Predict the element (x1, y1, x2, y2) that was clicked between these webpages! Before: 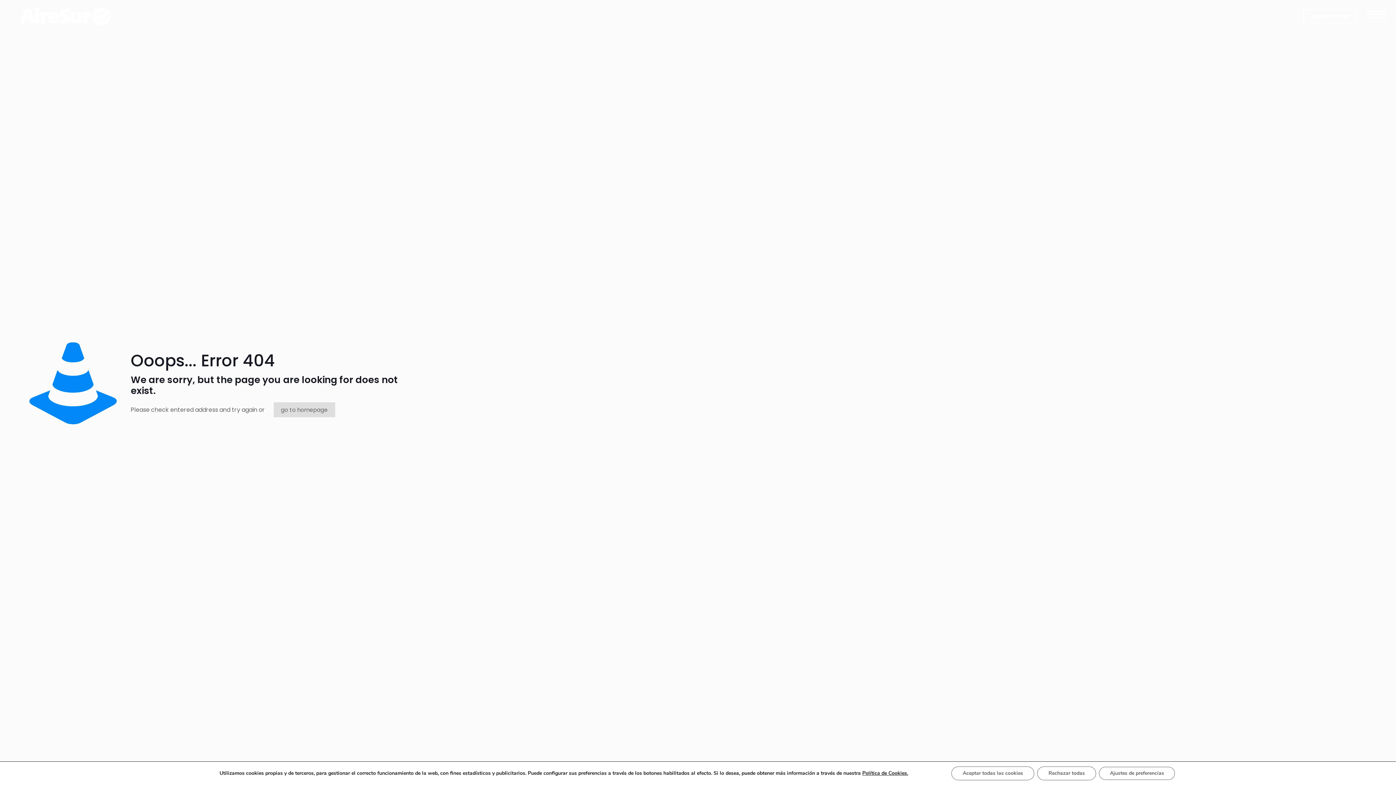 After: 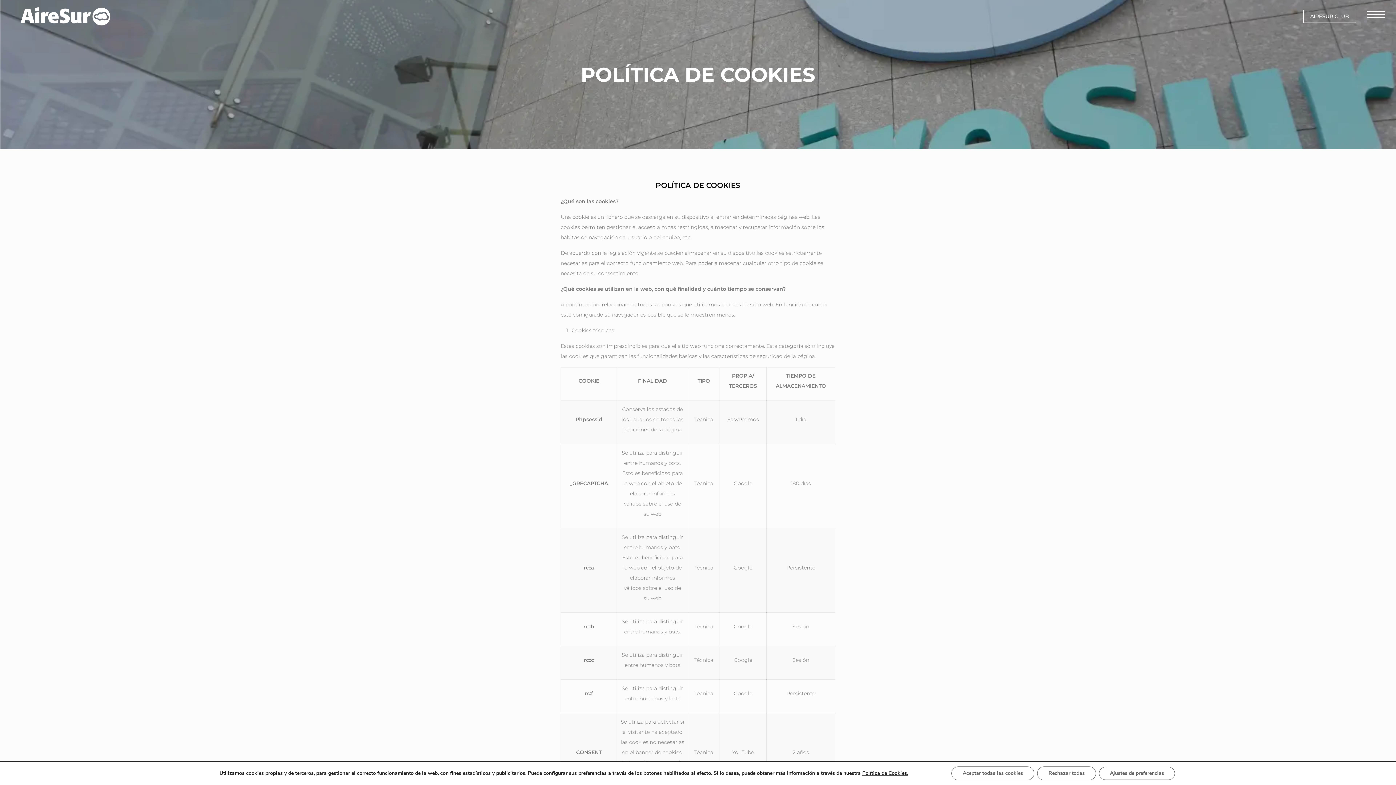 Action: bbox: (862, 770, 908, 777) label: Política de Cookies.